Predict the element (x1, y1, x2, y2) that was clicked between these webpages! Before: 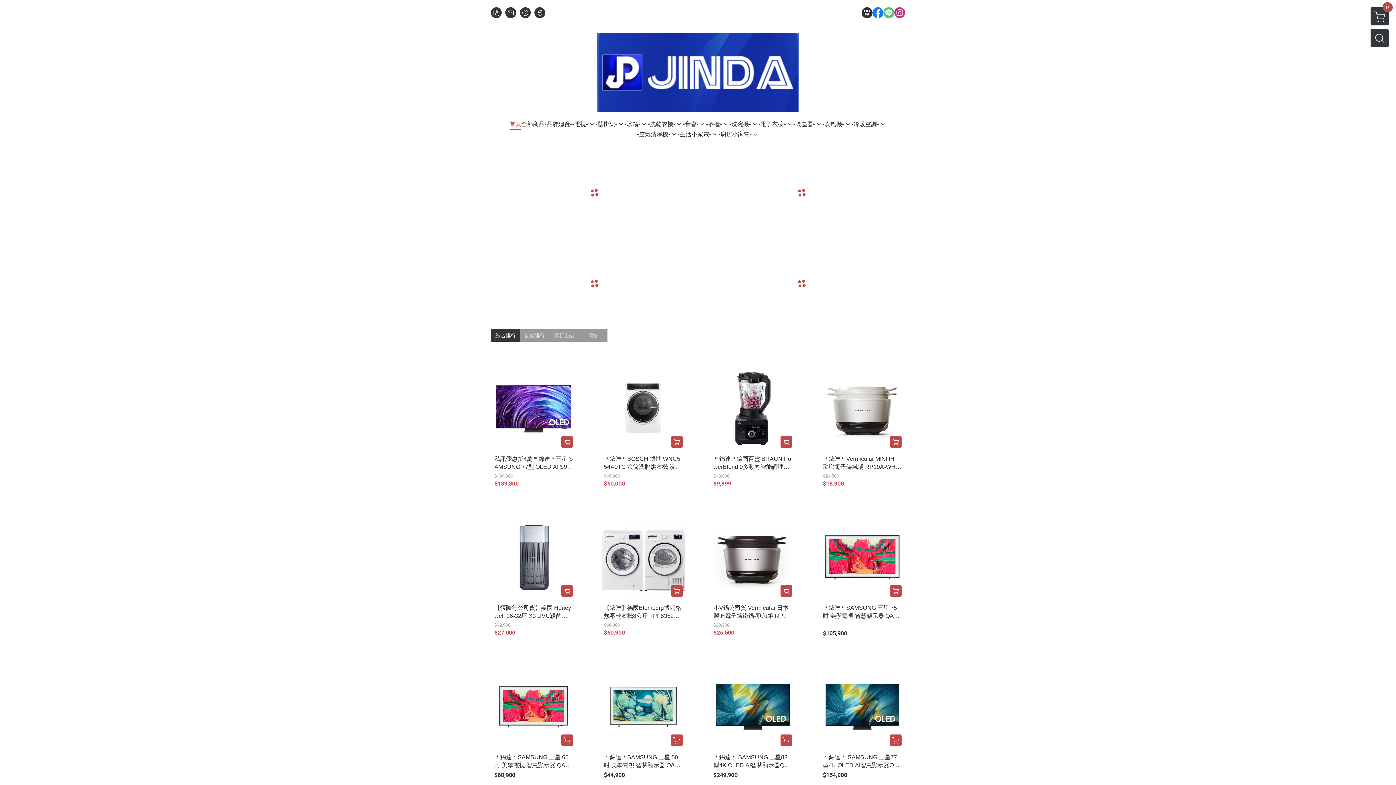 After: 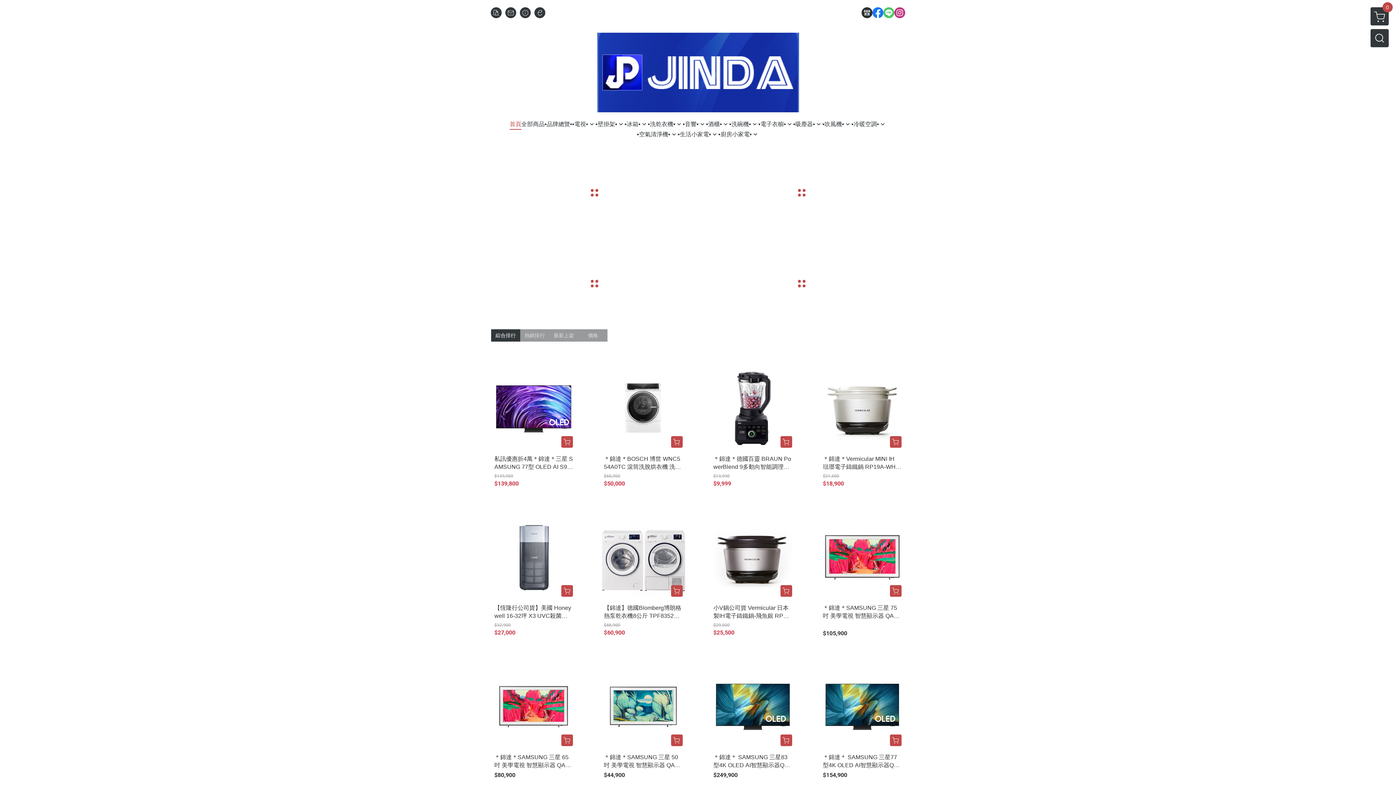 Action: bbox: (872, 7, 883, 18)